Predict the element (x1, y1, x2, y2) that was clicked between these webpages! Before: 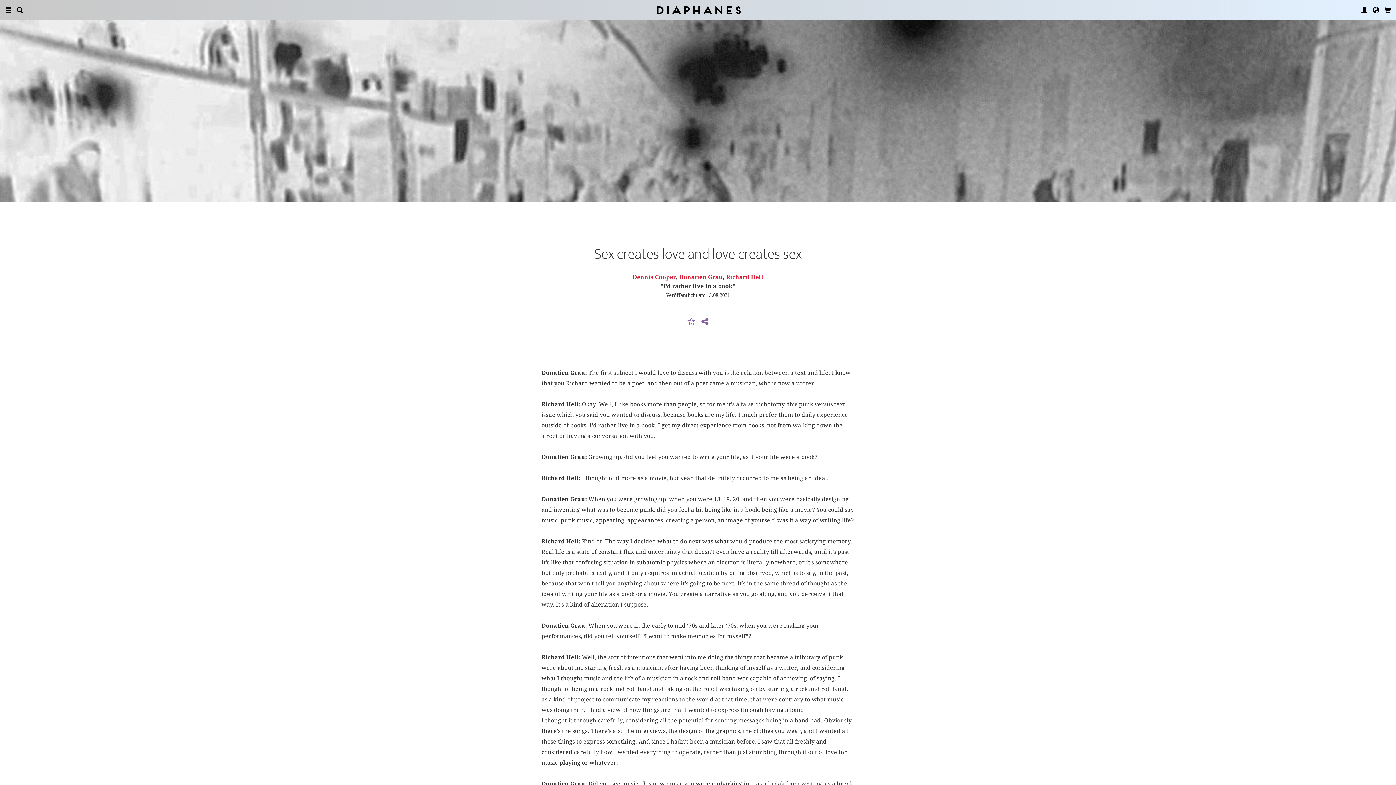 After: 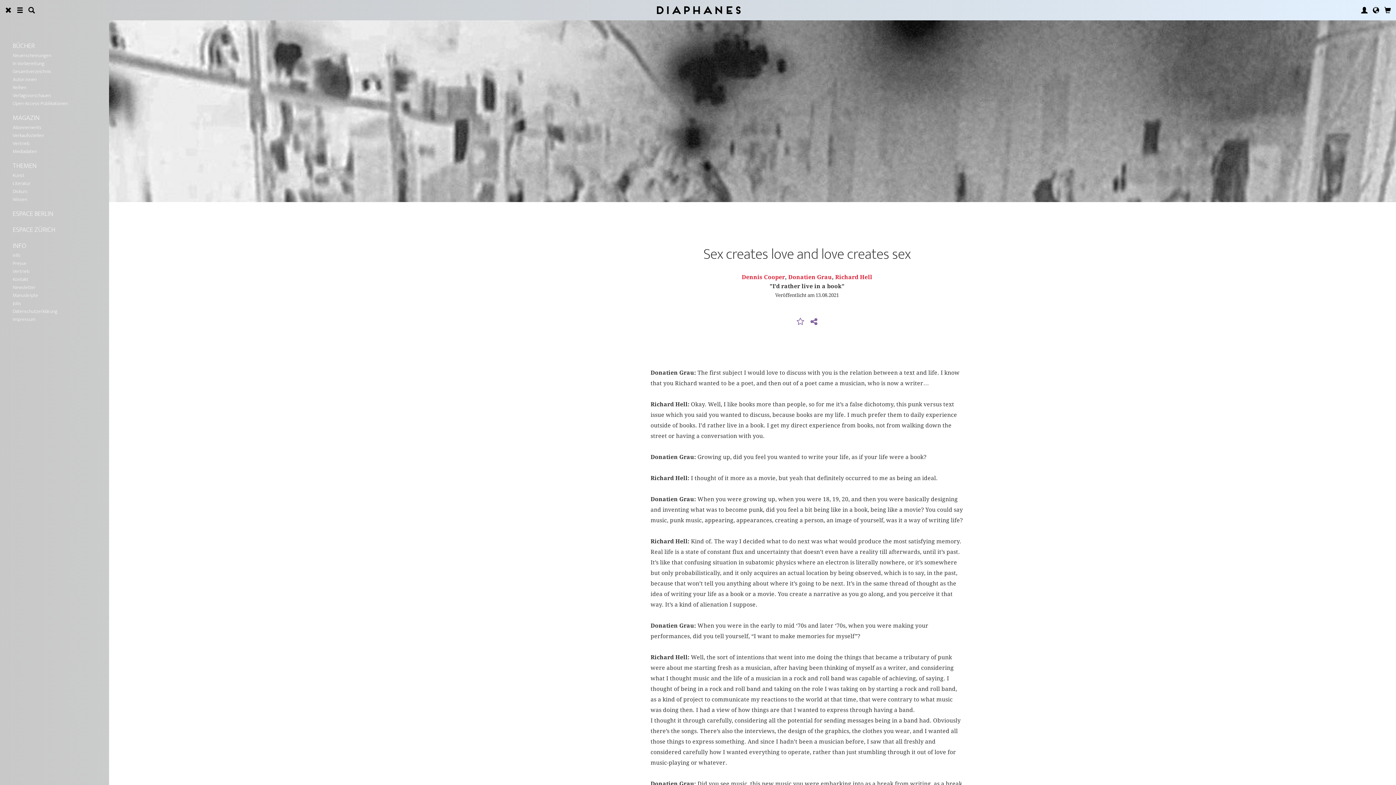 Action: bbox: (5, 0, 11, 20)